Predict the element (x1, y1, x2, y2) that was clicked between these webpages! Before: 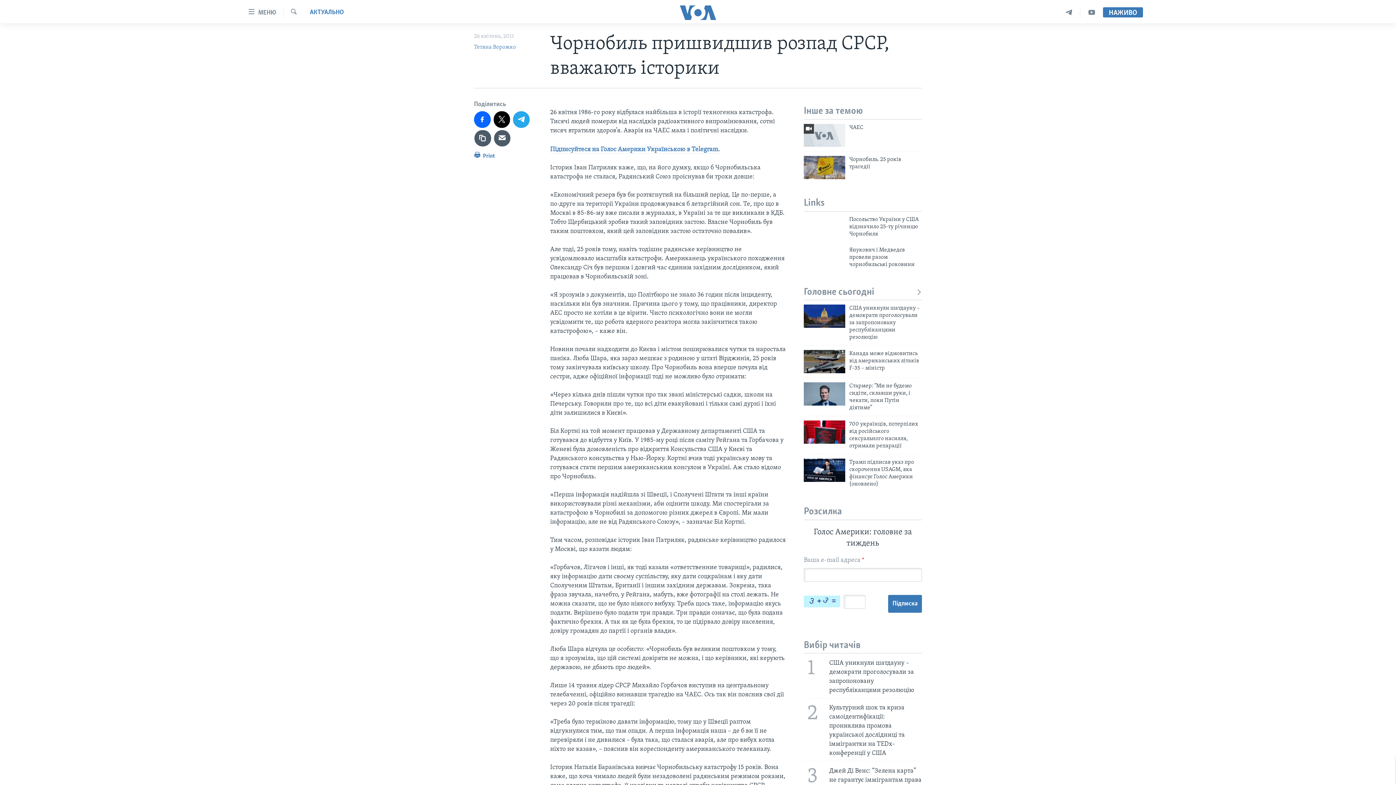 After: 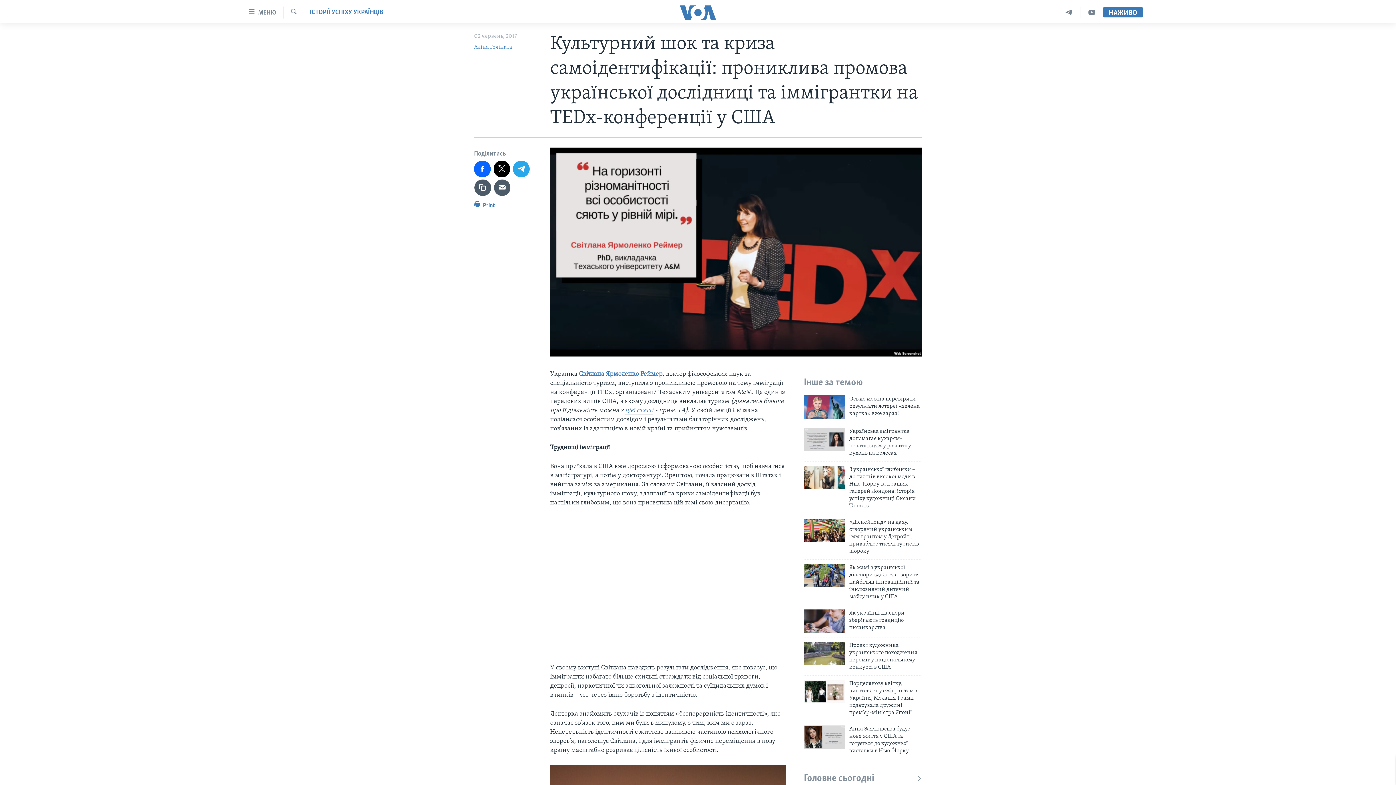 Action: label: 2
Культурний шок та криза самоідентифікації: прониклива промова української дослідниці та іммігрантки на TEDx-конференції у США bbox: (799, 698, 926, 761)